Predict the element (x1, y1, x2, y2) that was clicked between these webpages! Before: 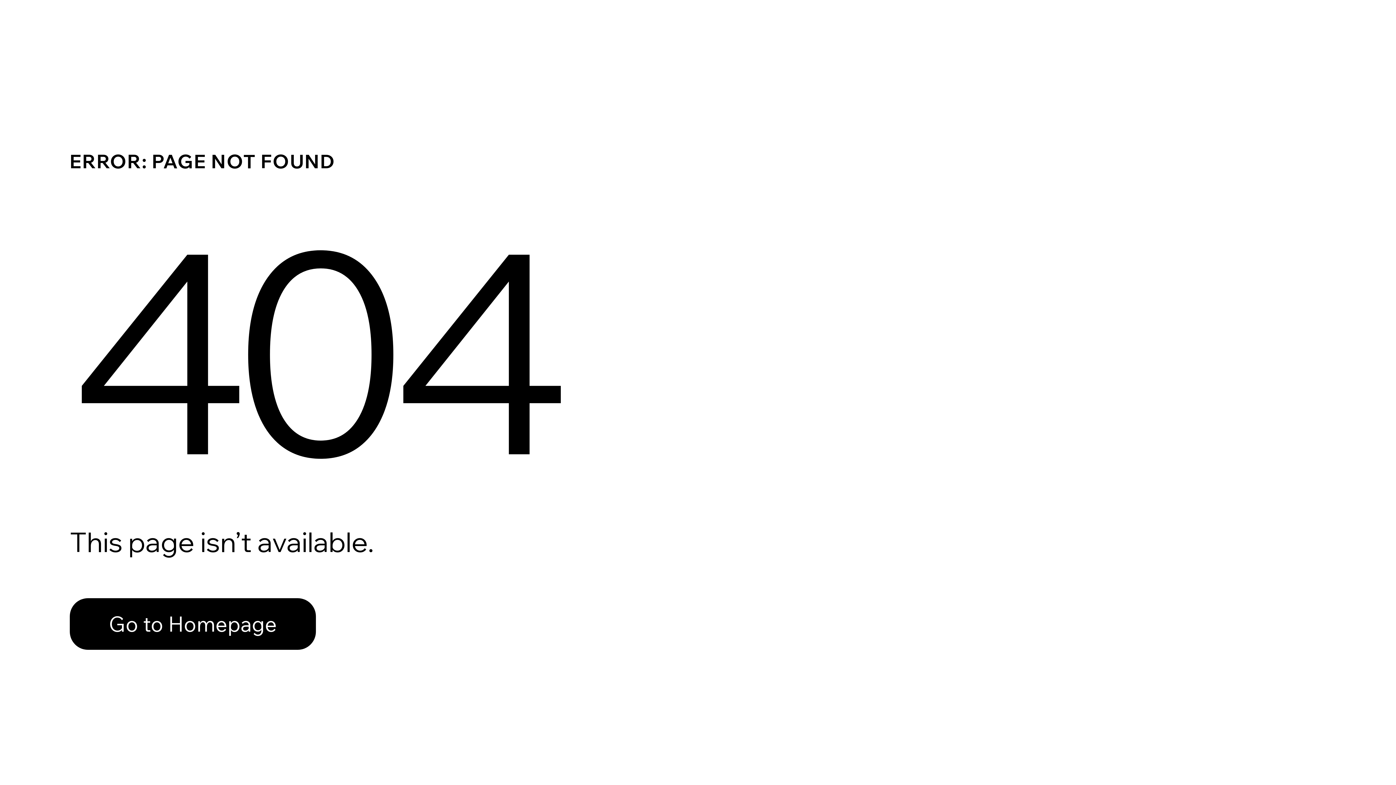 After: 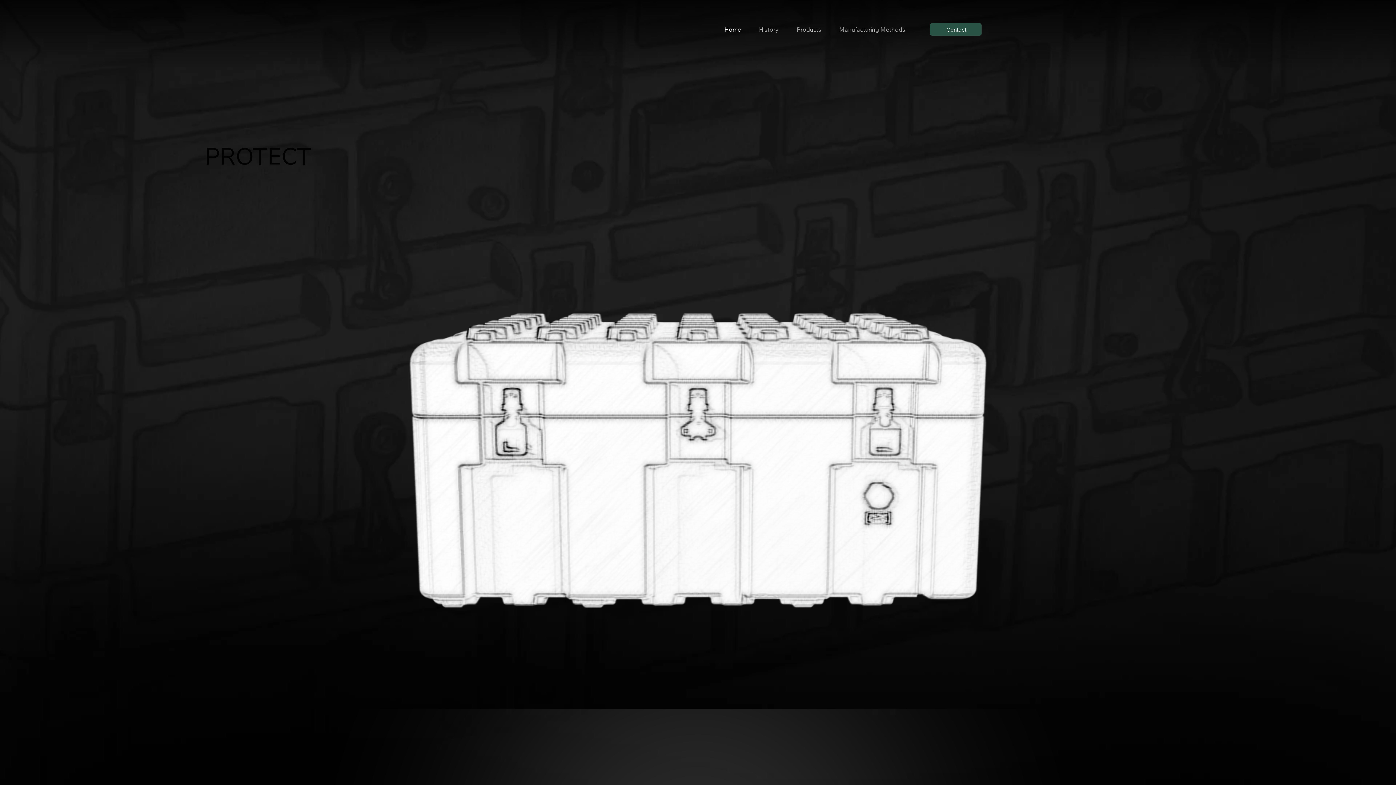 Action: bbox: (69, 582, 768, 659) label: Go to Homepage